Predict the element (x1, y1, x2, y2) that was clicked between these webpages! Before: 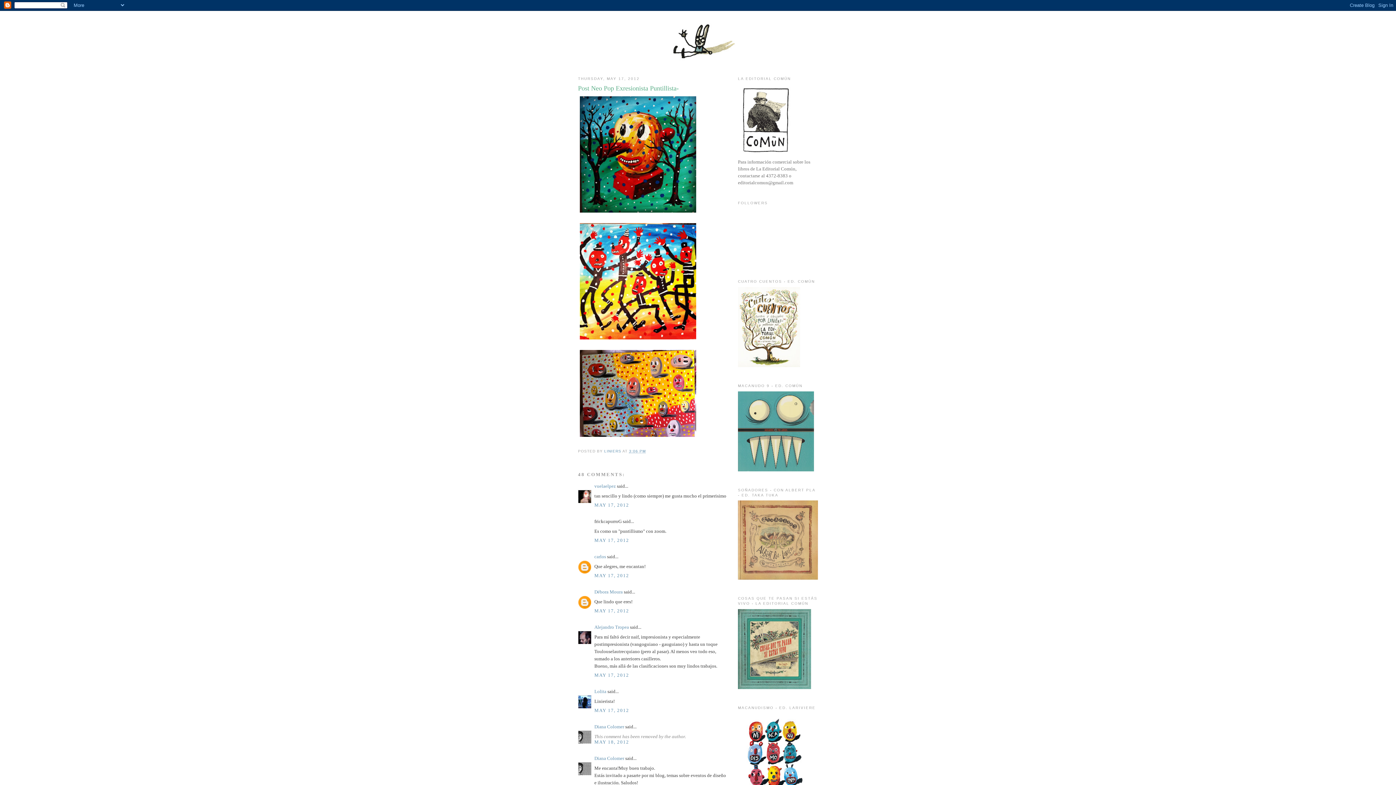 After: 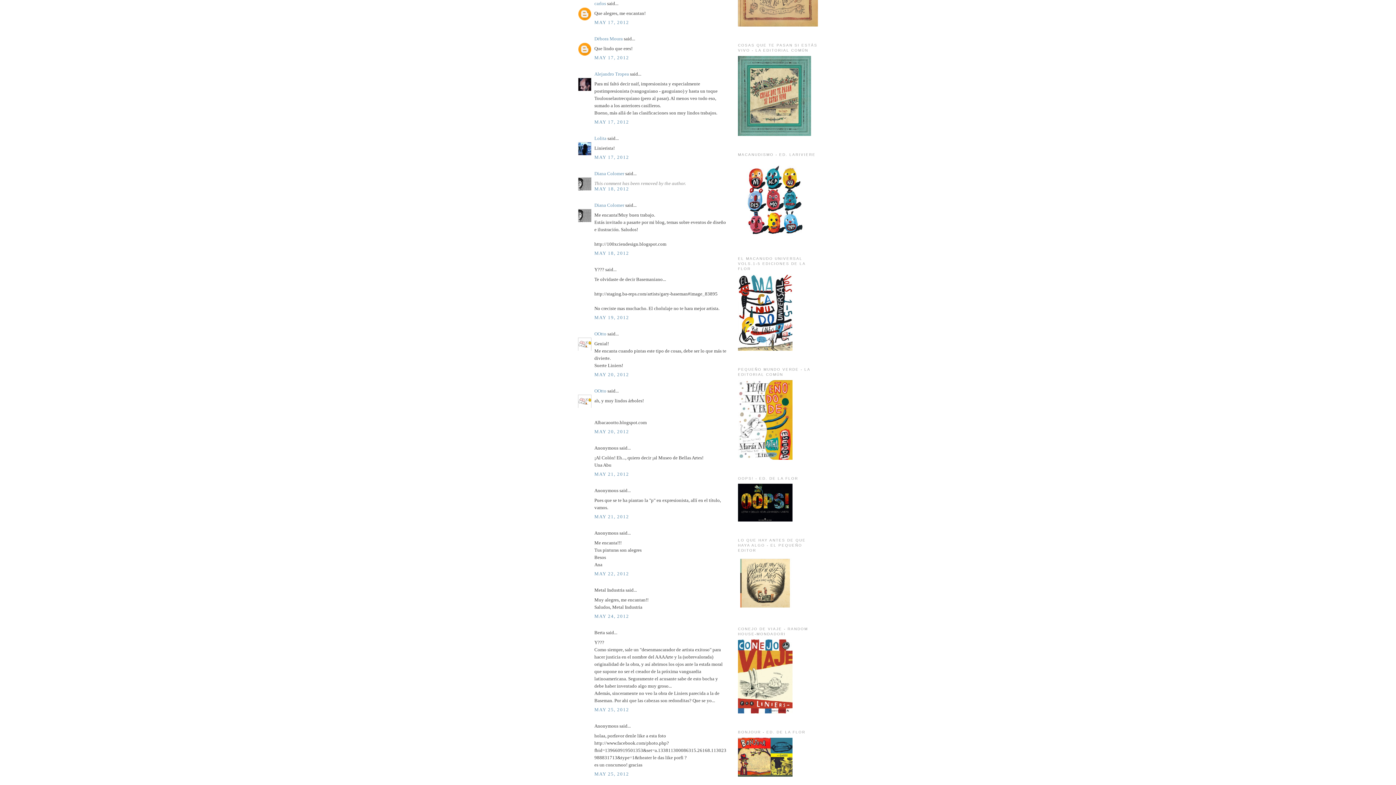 Action: bbox: (594, 573, 629, 578) label: MAY 17, 2012